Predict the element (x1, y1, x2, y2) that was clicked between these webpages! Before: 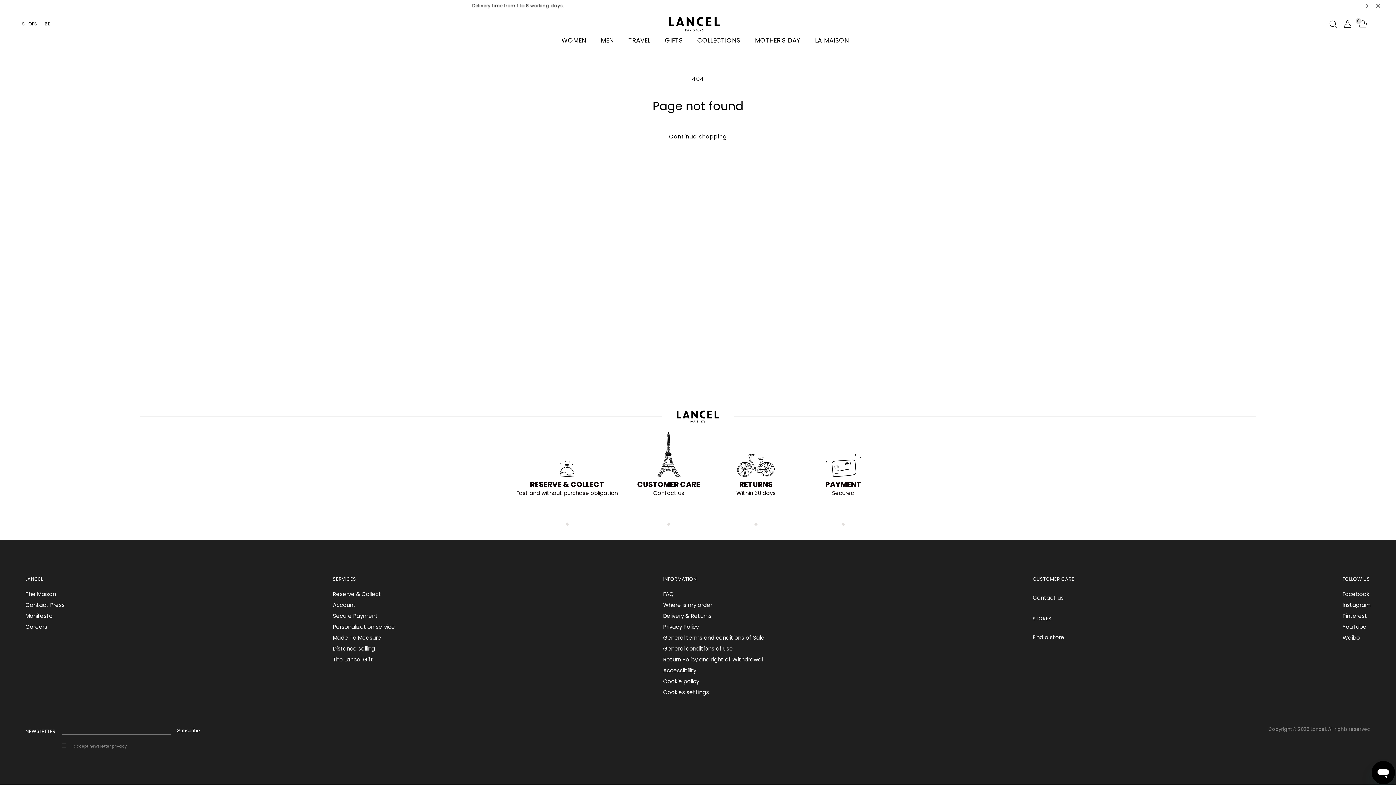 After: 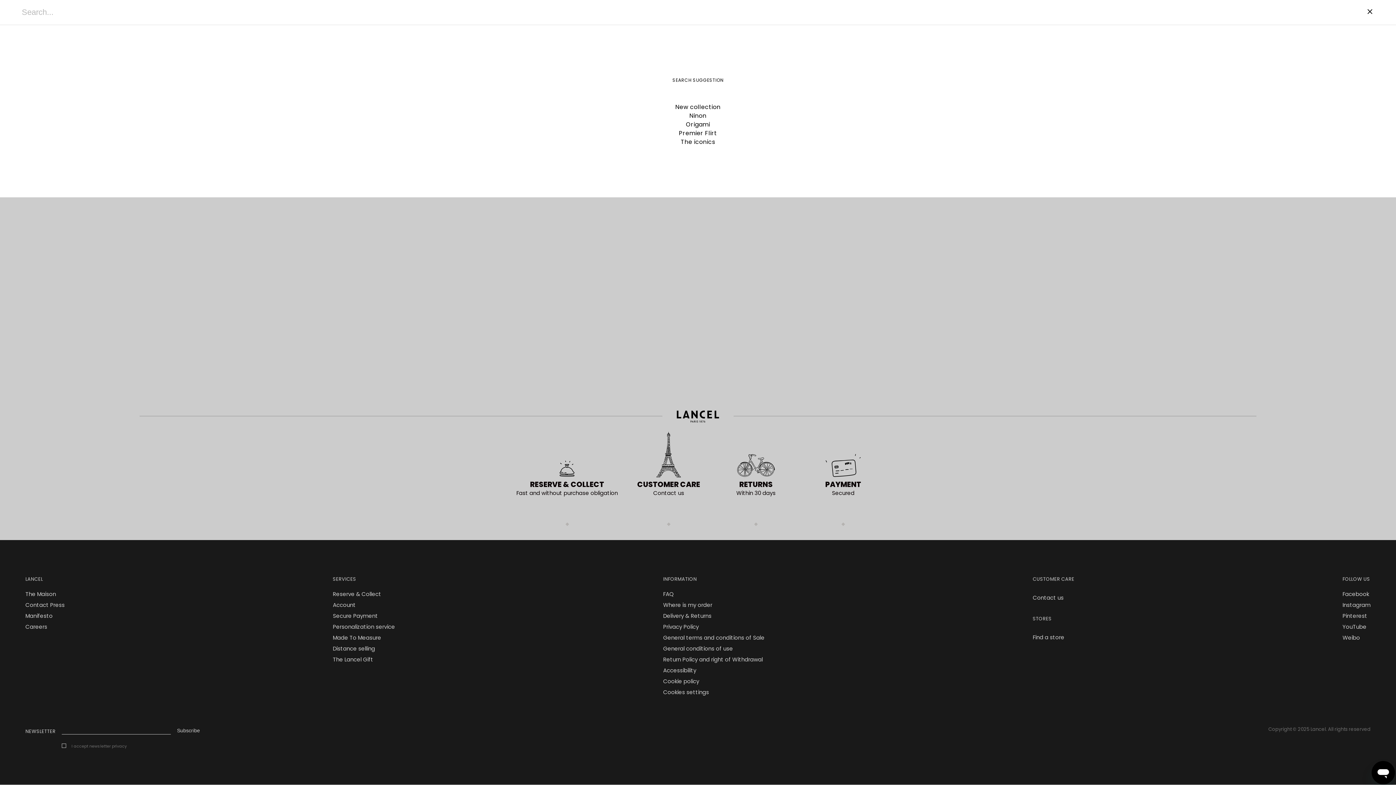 Action: bbox: (1329, 20, 1337, 27)